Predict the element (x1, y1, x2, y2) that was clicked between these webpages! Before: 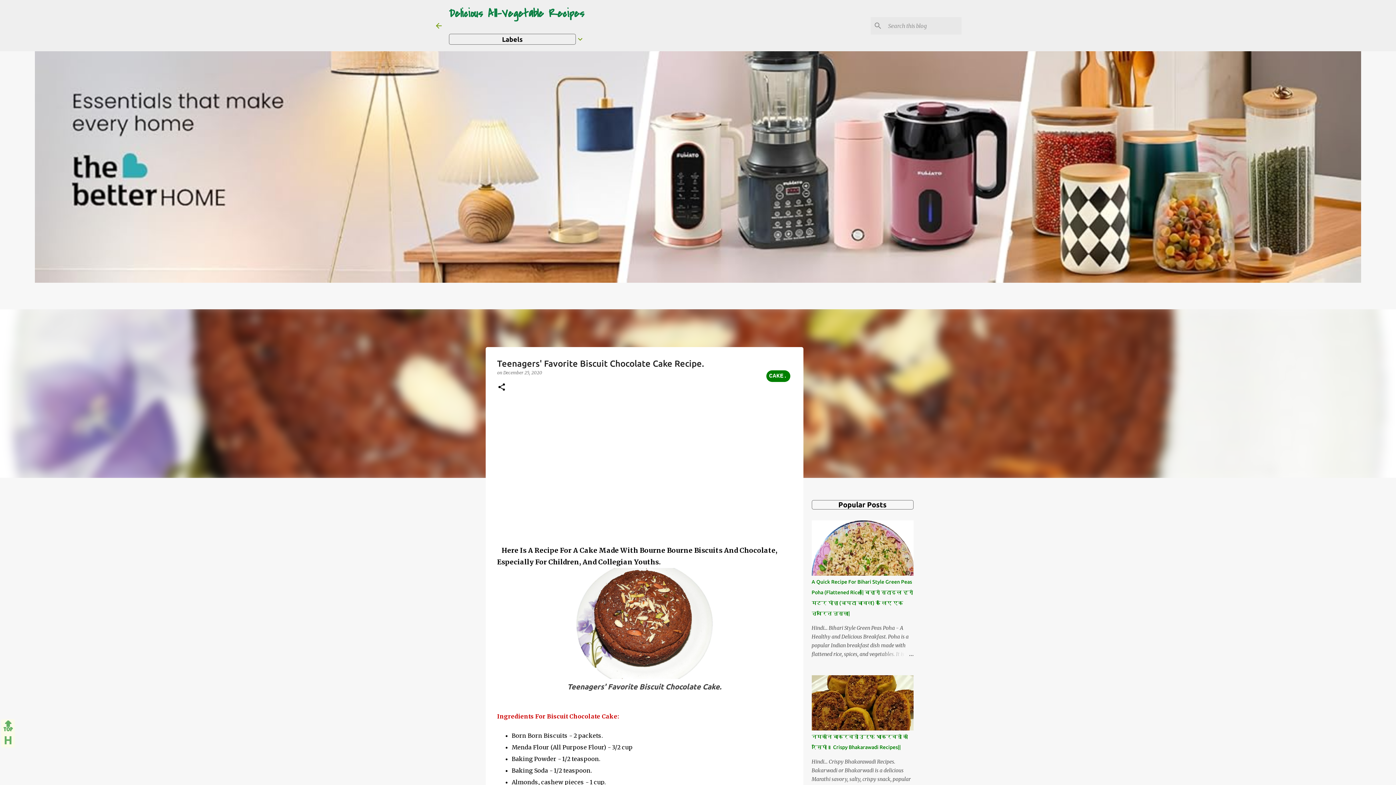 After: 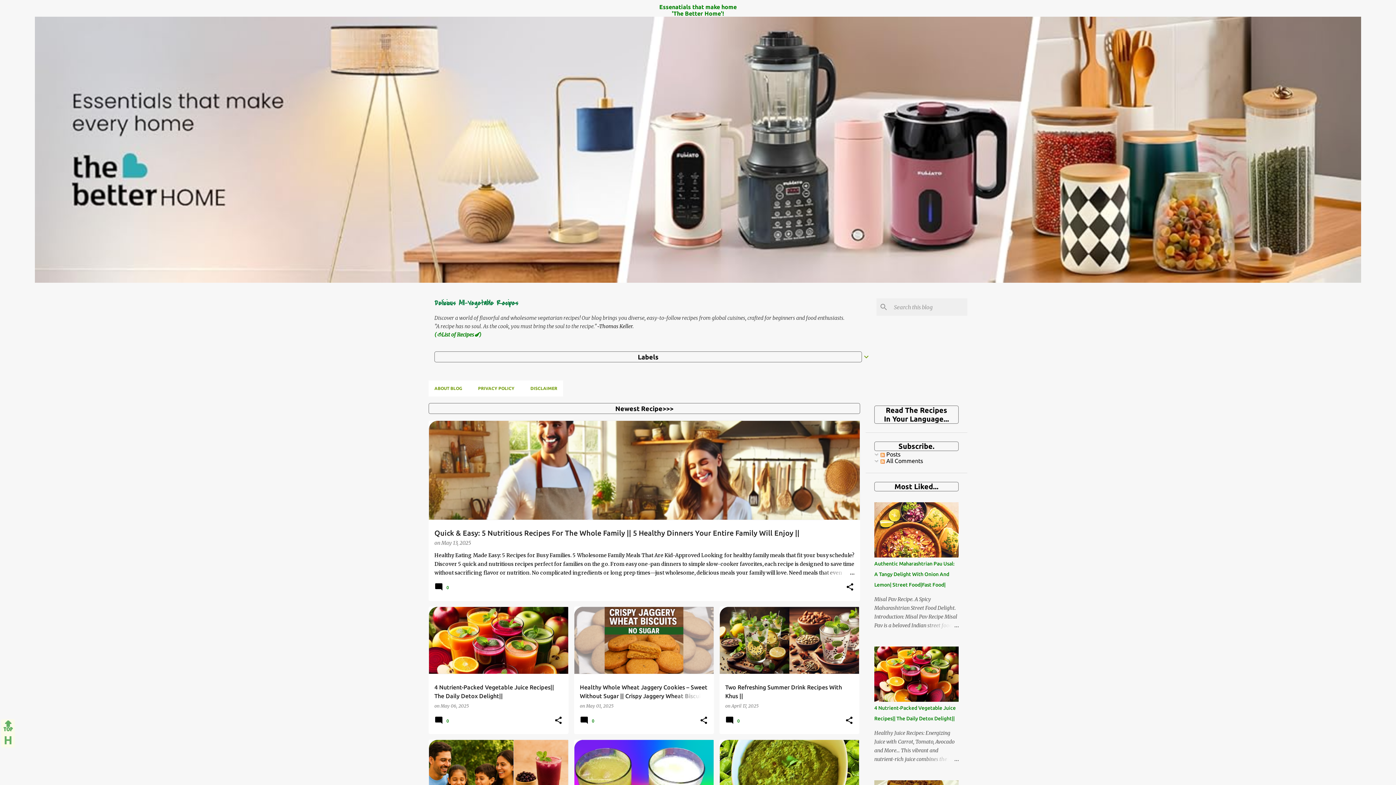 Action: label: 🔝
H bbox: (1, 719, 14, 748)